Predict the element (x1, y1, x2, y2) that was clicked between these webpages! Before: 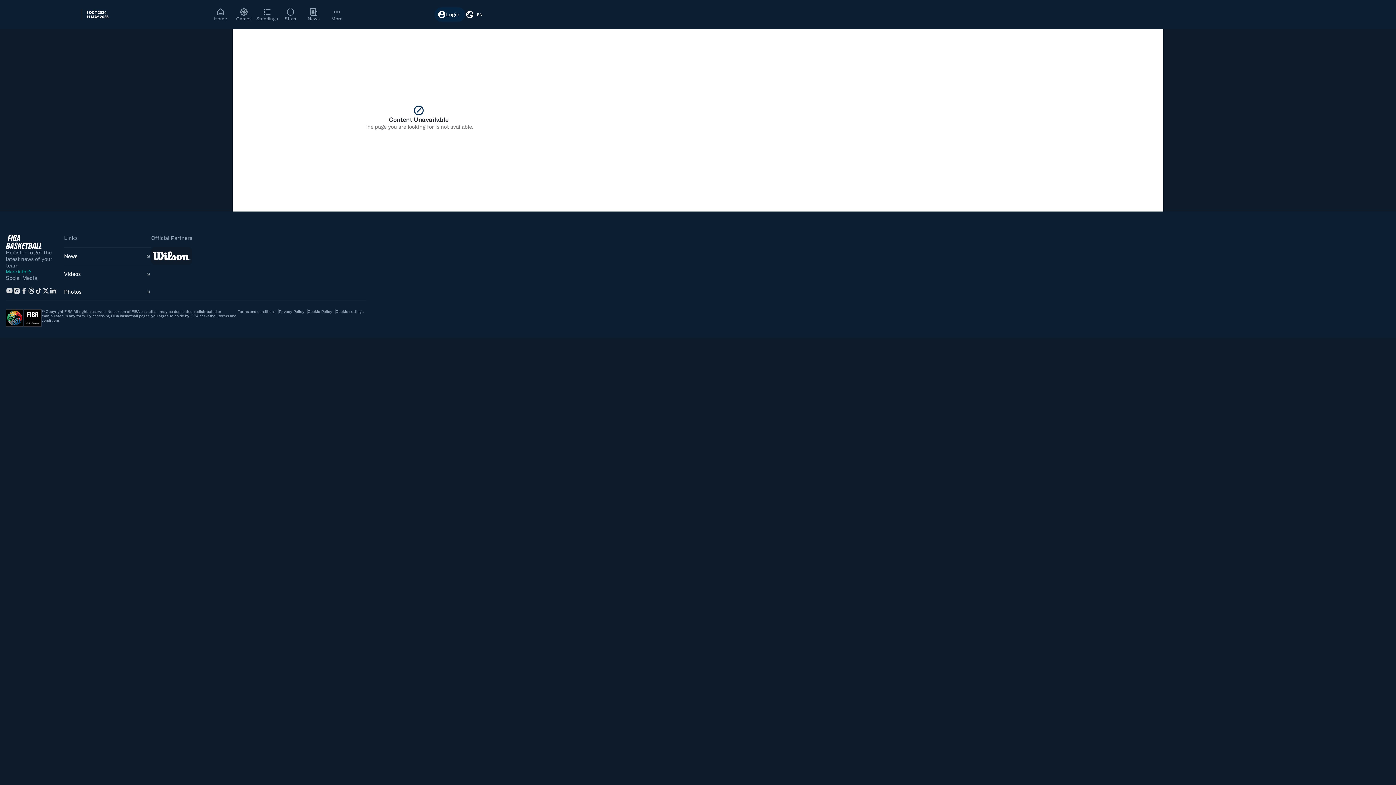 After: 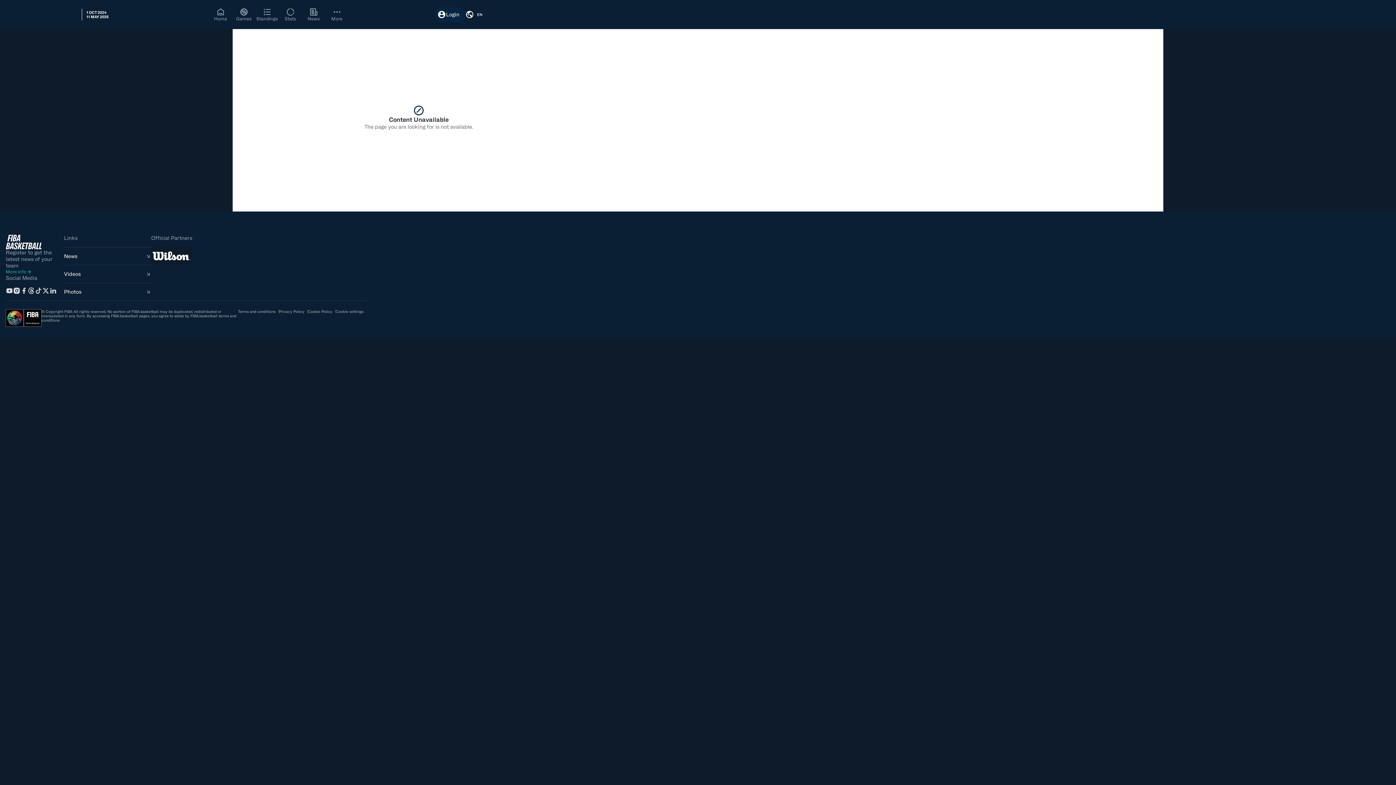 Action: bbox: (27, 287, 34, 294)